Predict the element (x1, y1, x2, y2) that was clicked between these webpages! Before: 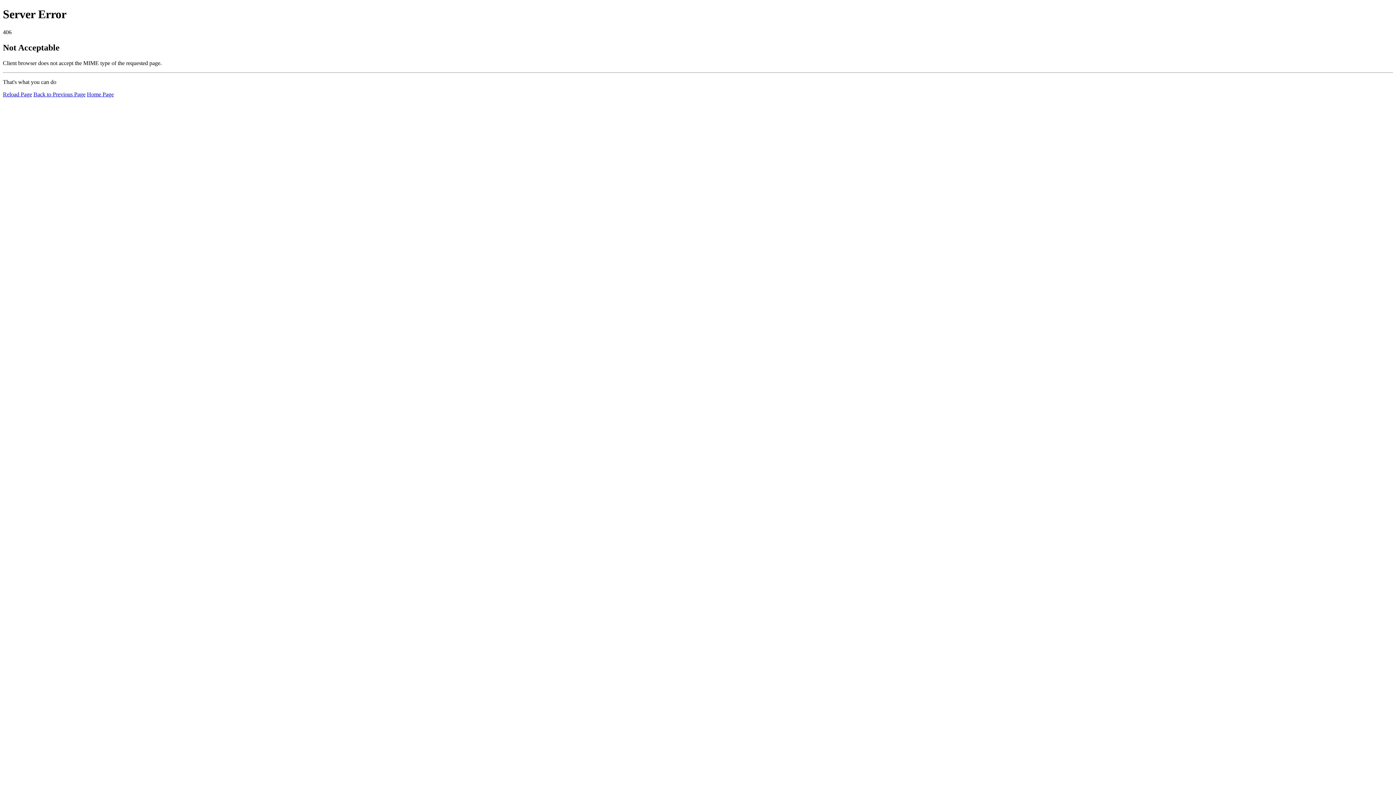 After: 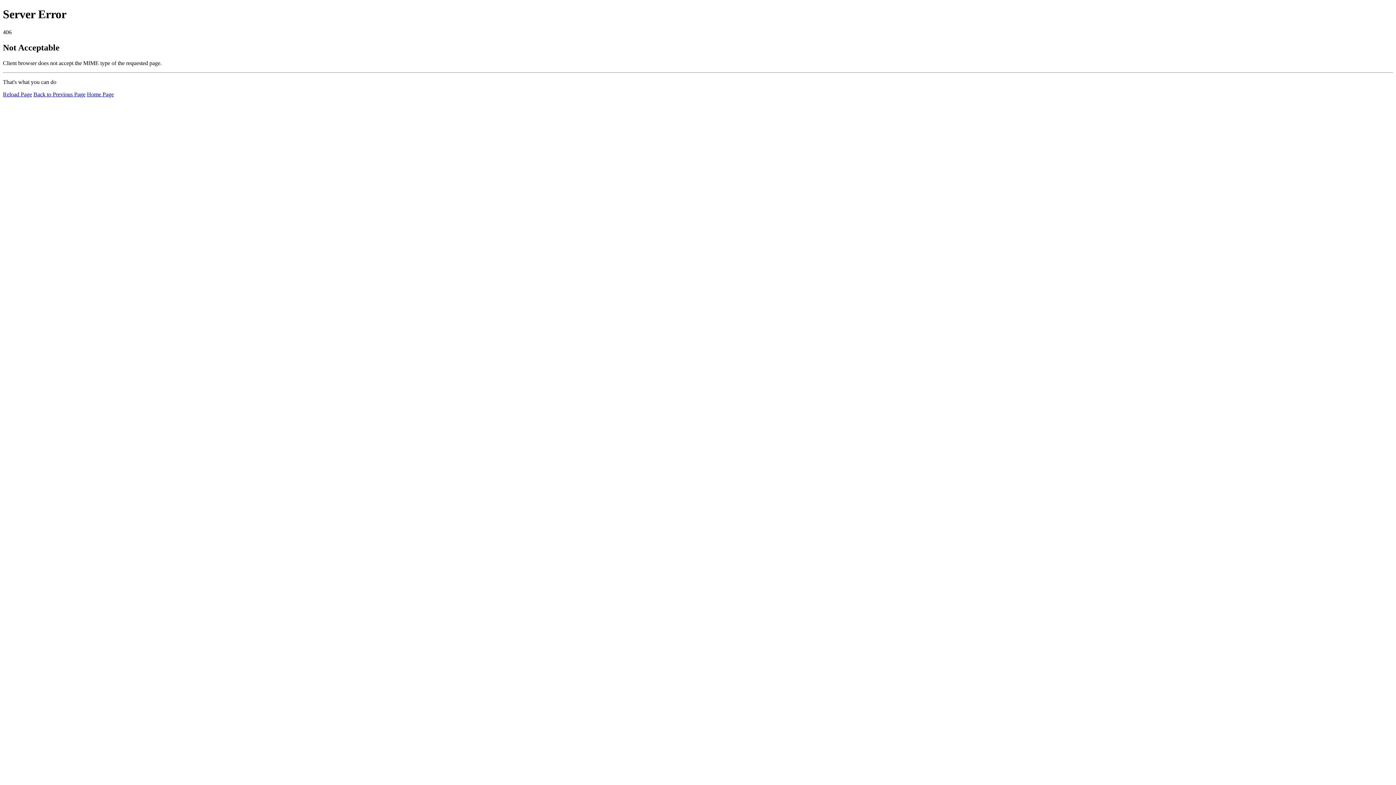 Action: bbox: (2, 91, 32, 97) label: Reload Page